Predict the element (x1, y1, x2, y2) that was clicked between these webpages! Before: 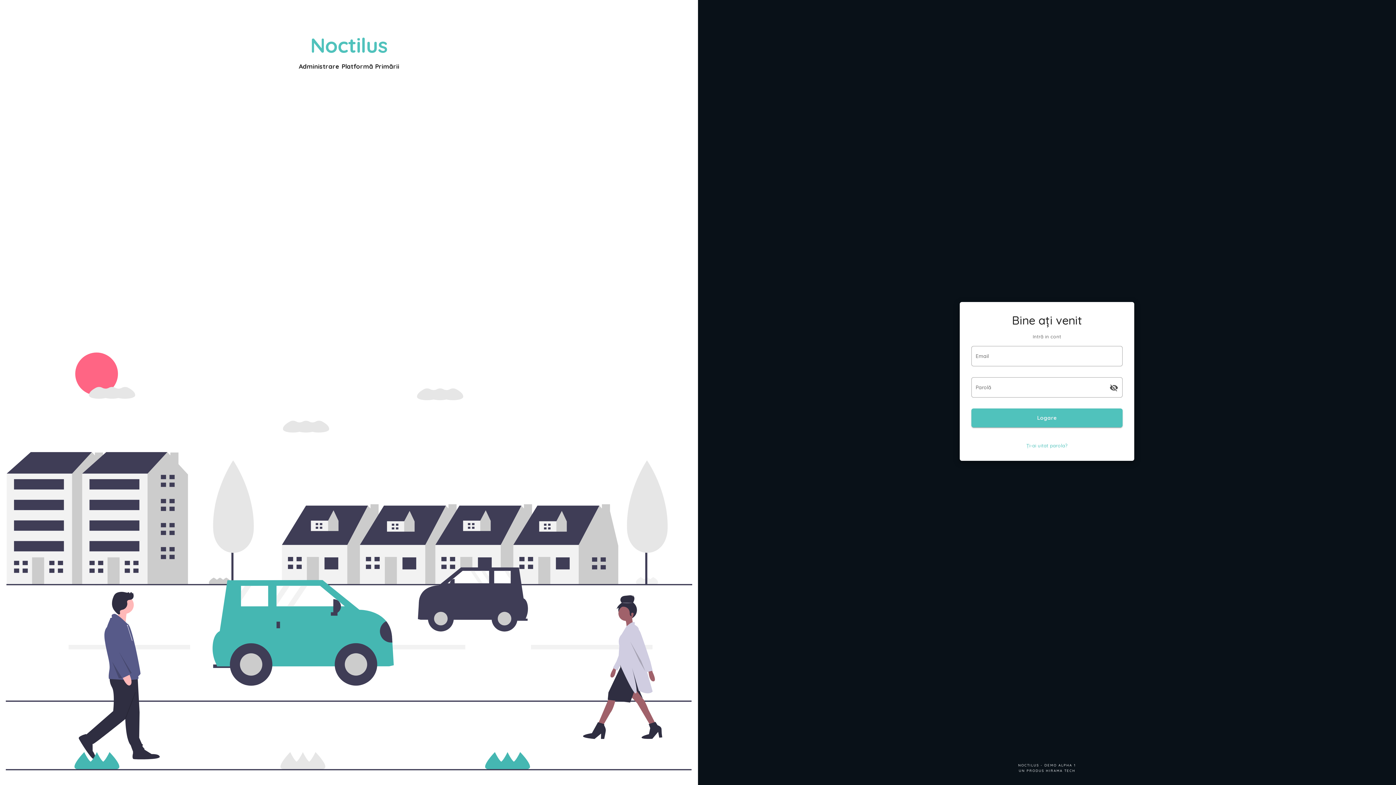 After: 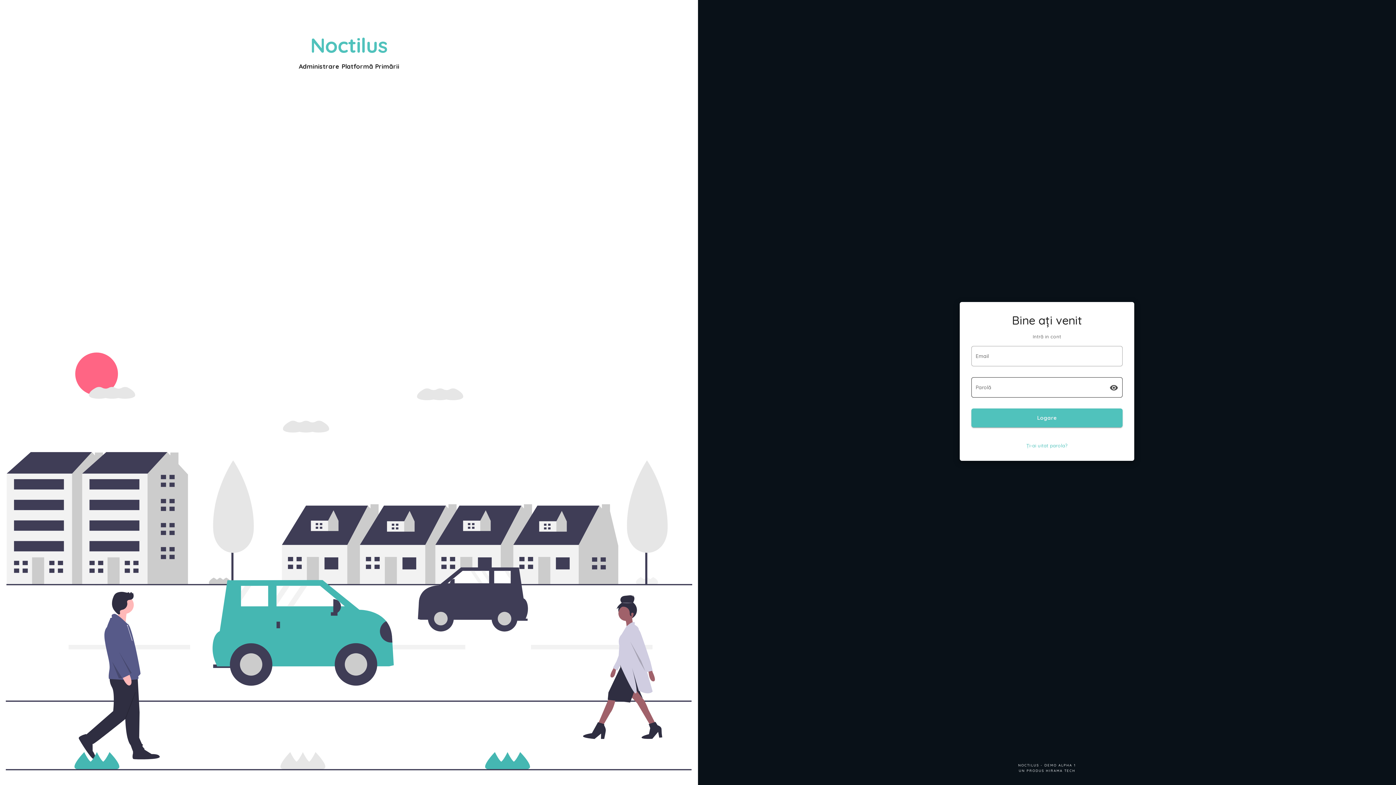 Action: label: append icon bbox: (1109, 383, 1118, 392)